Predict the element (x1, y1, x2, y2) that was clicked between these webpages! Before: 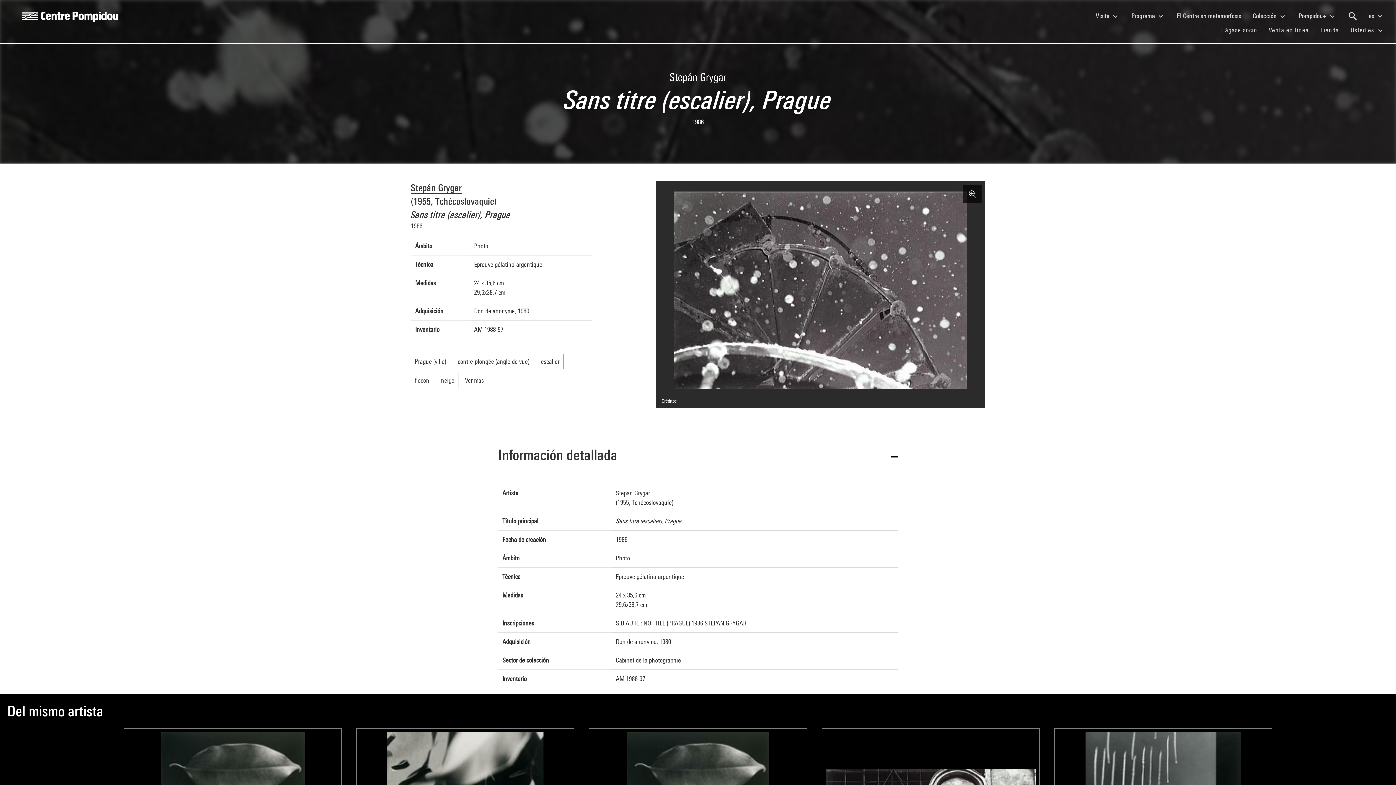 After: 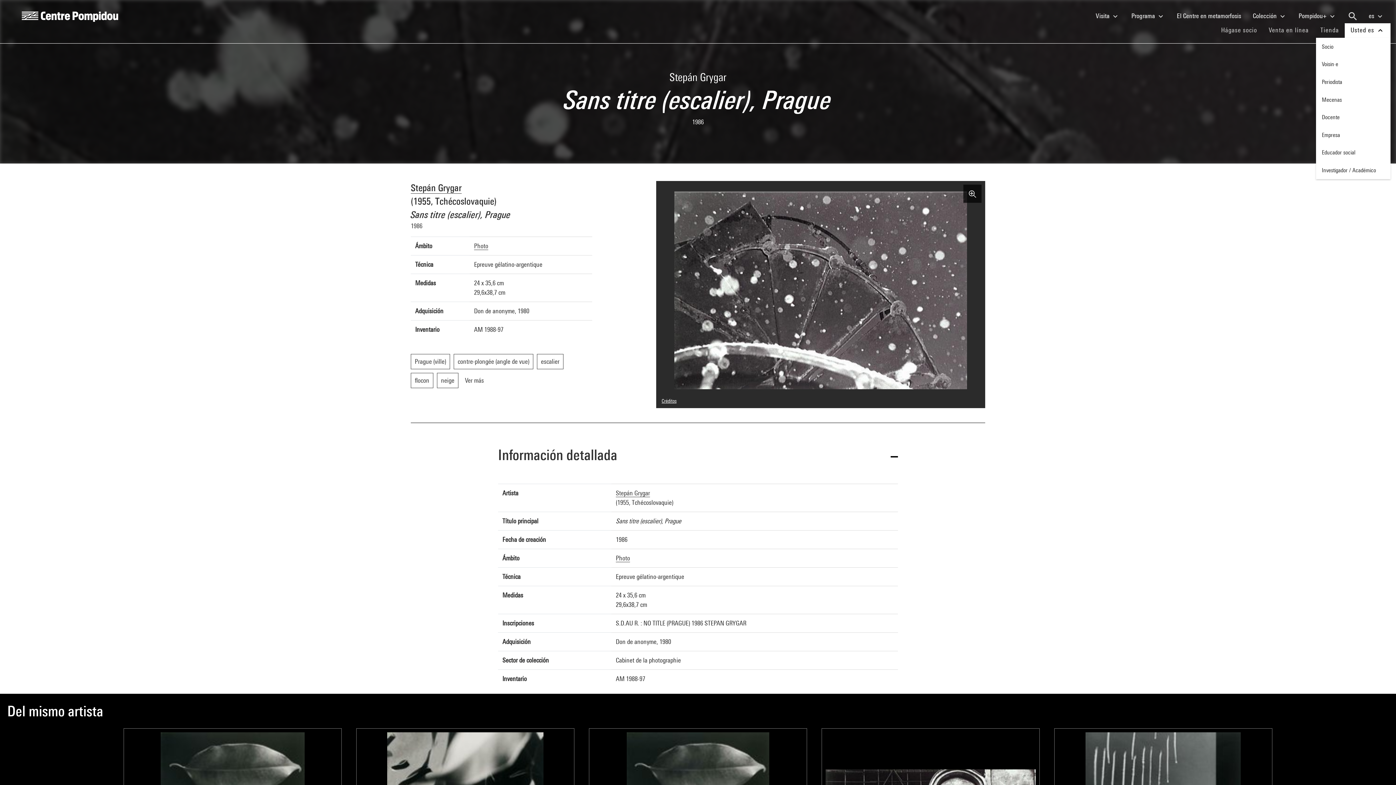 Action: bbox: (1345, 23, 1390, 37) label: Usted es 